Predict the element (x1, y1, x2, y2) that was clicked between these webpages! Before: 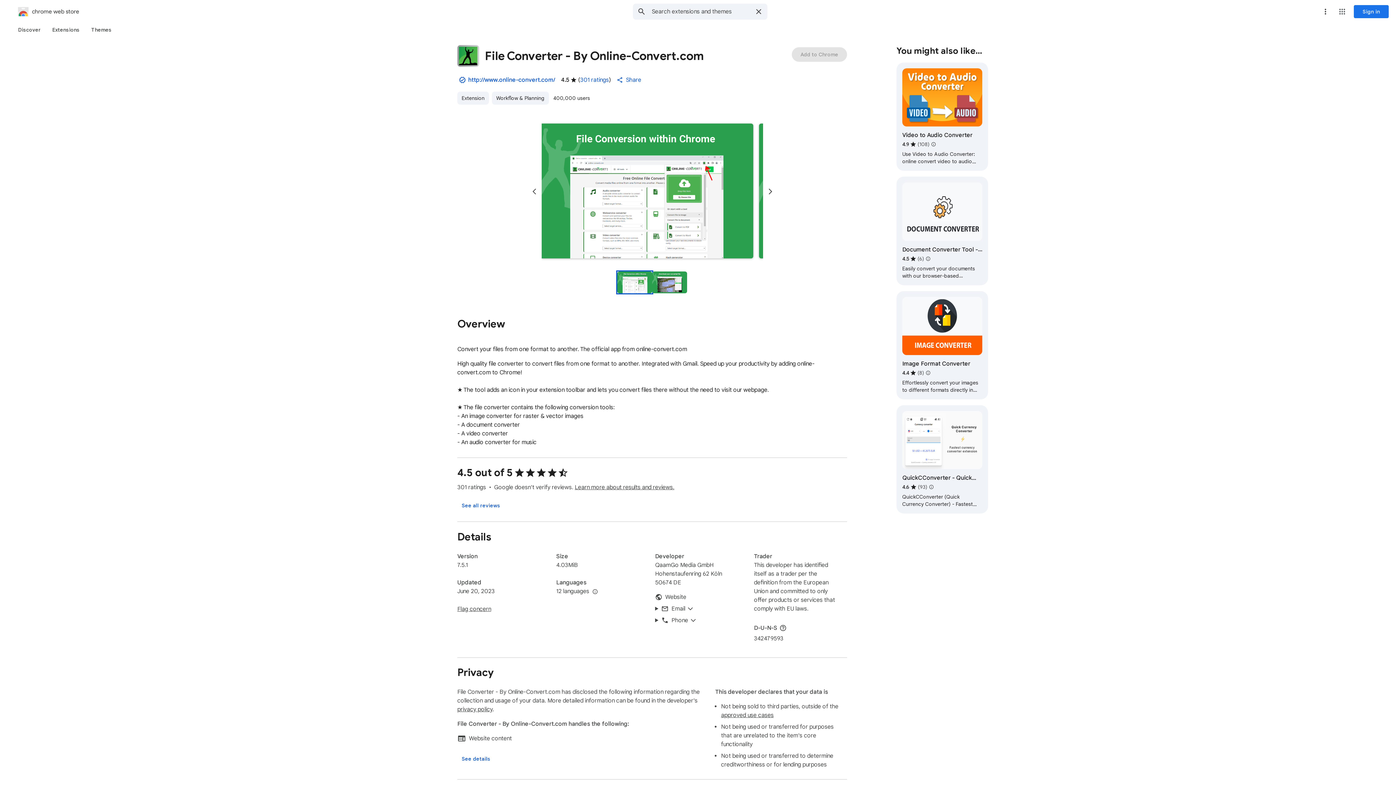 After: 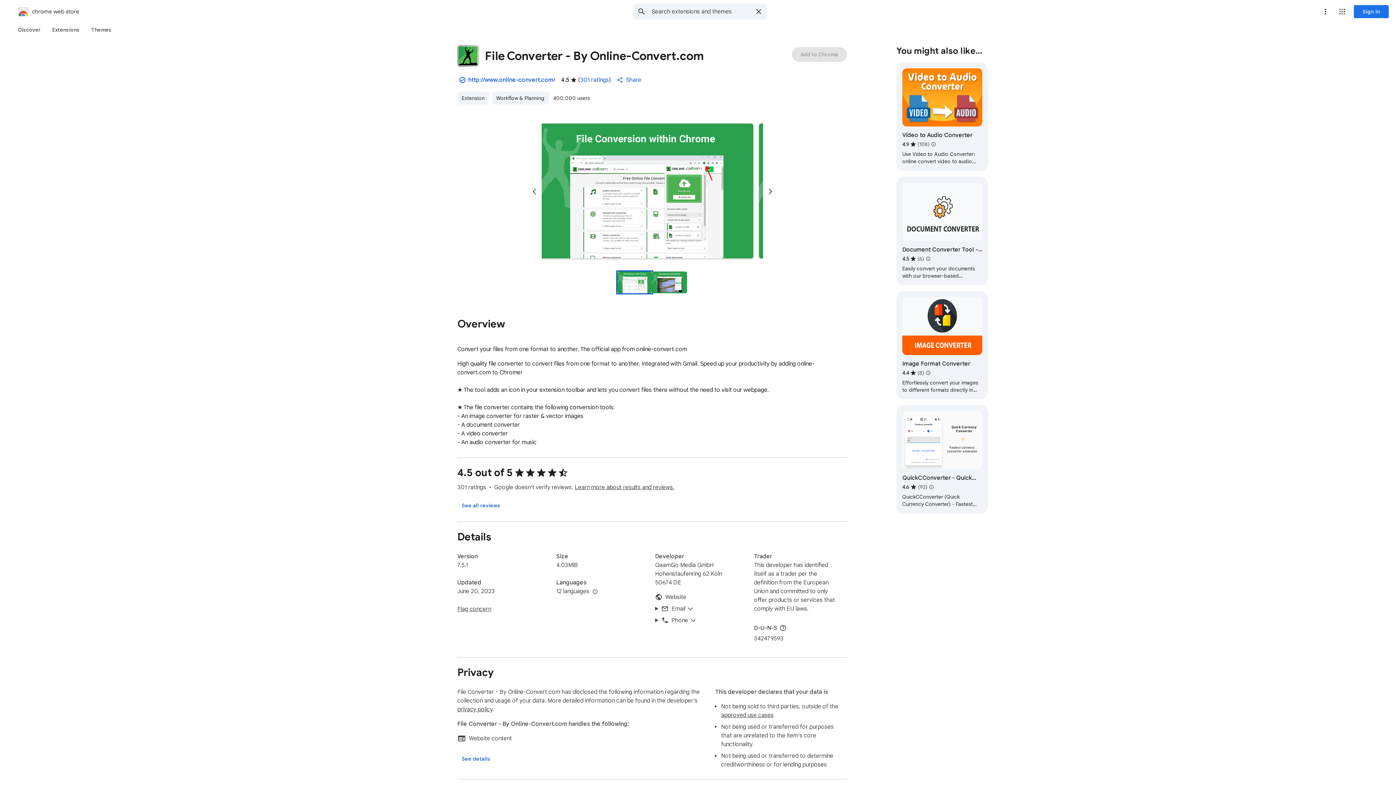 Action: label: Preview slide 2 for File Converter - By Online-Convert.com bbox: (652, 271, 687, 293)